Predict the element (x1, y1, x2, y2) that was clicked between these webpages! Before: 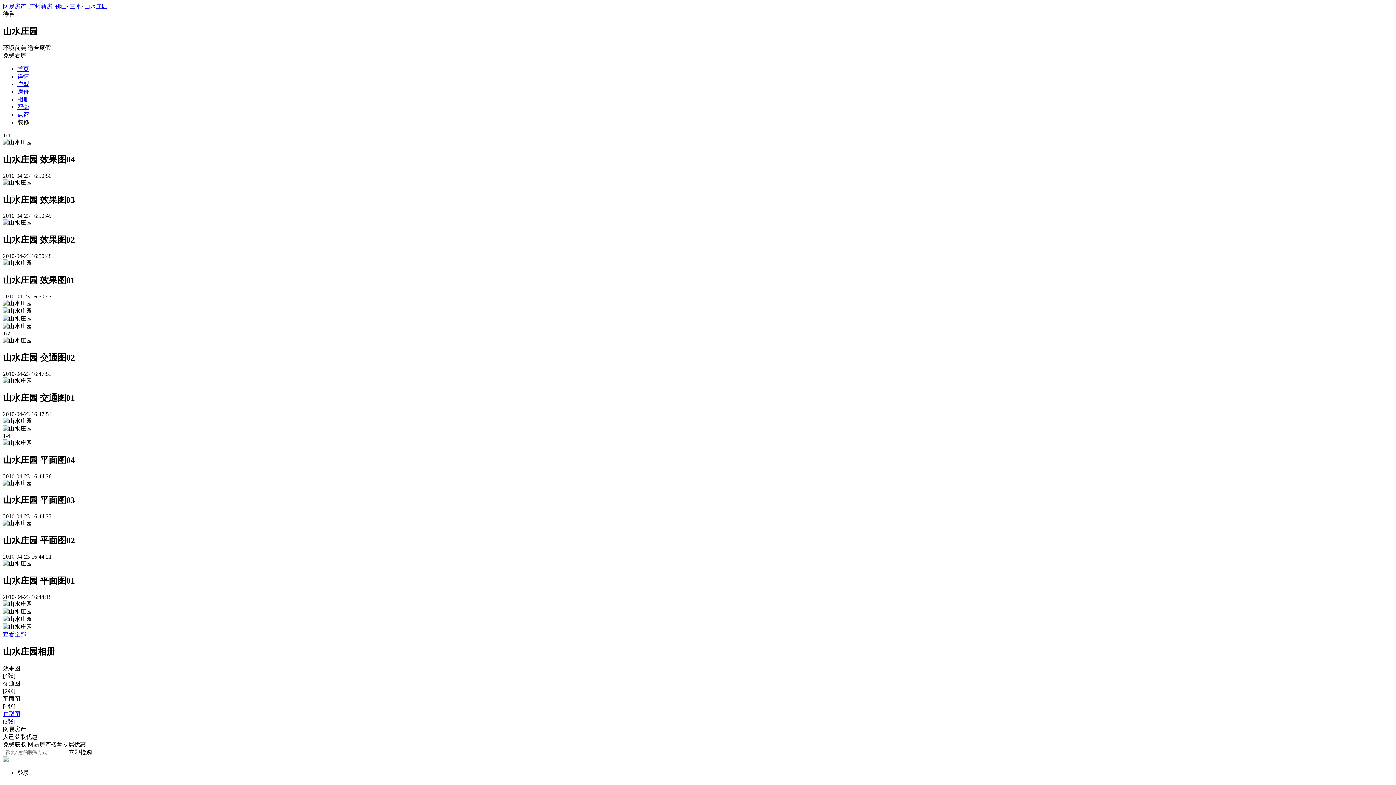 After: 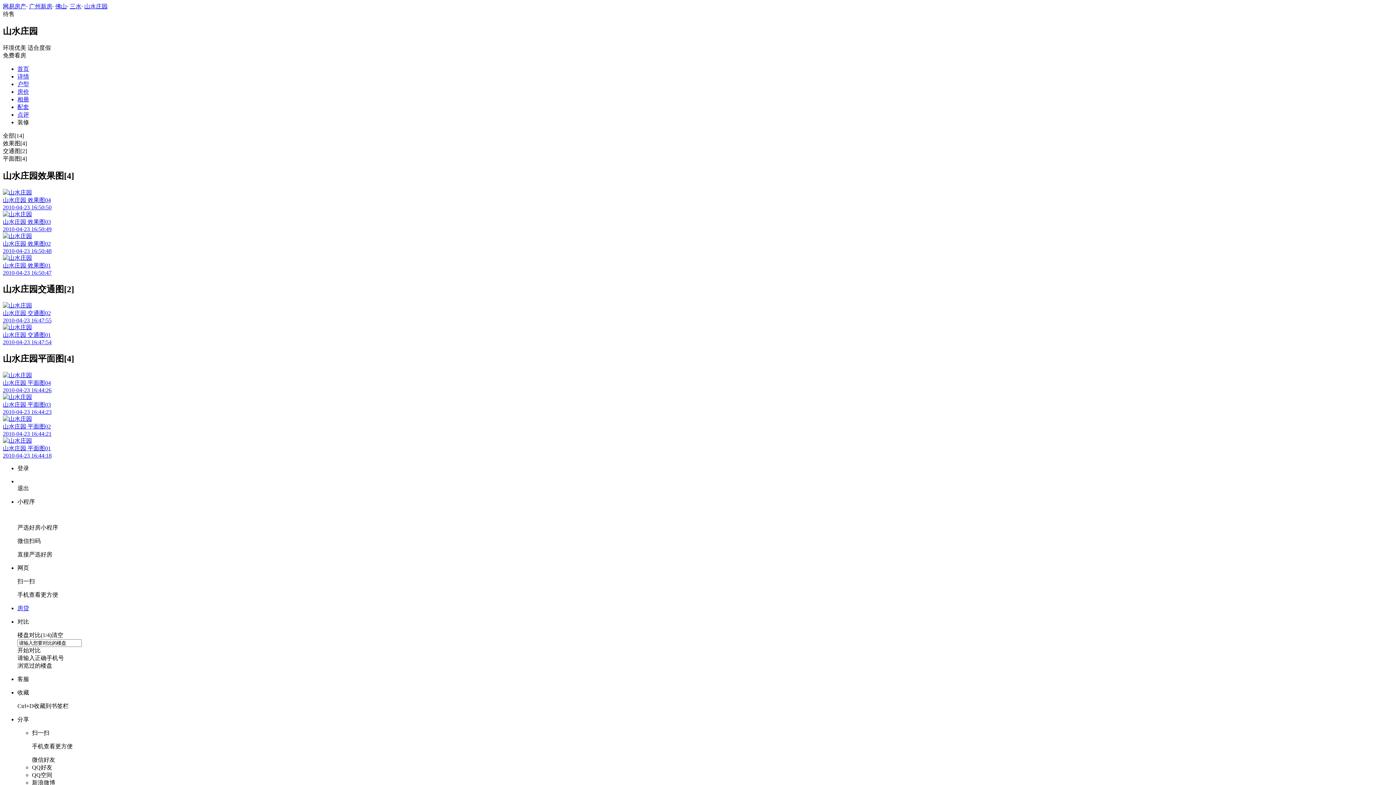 Action: label: 查看全部 bbox: (2, 631, 26, 637)